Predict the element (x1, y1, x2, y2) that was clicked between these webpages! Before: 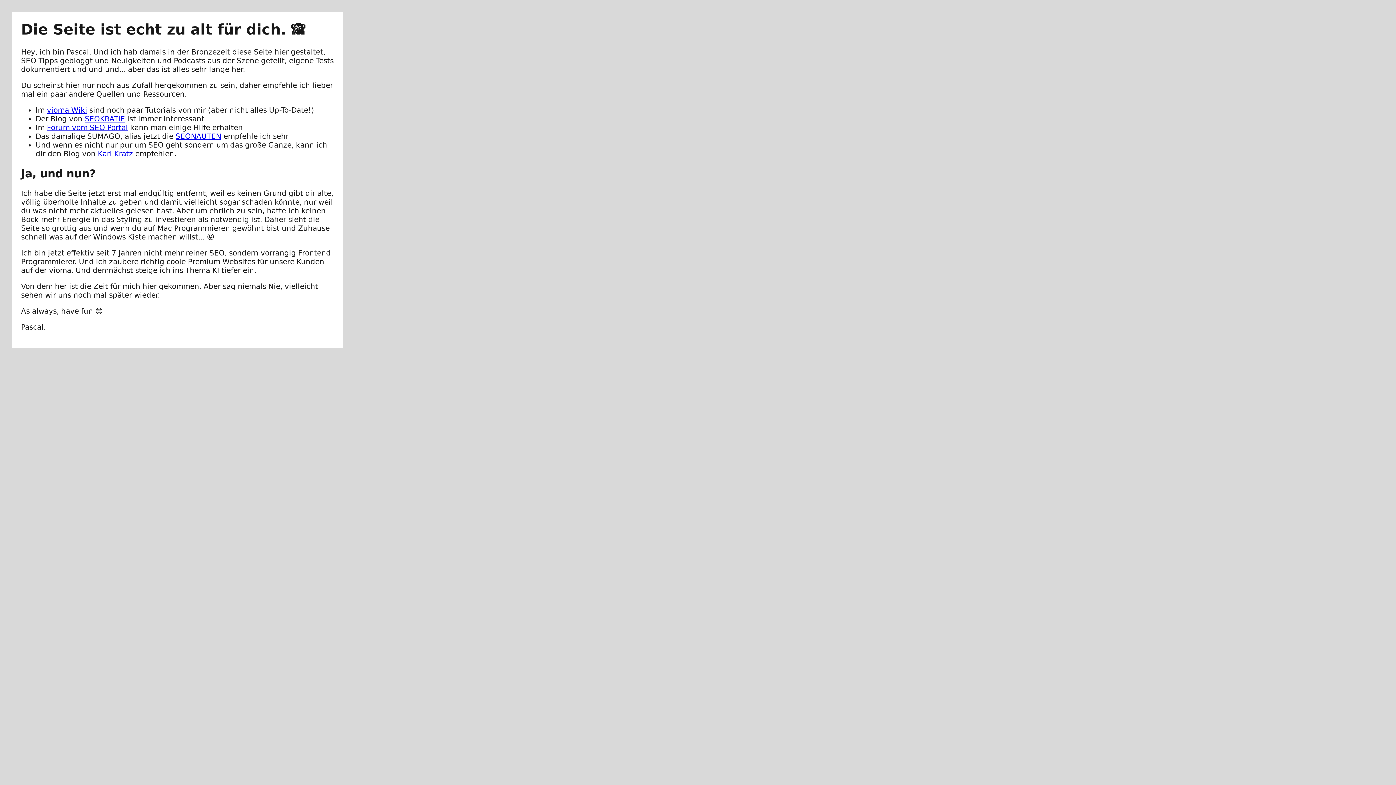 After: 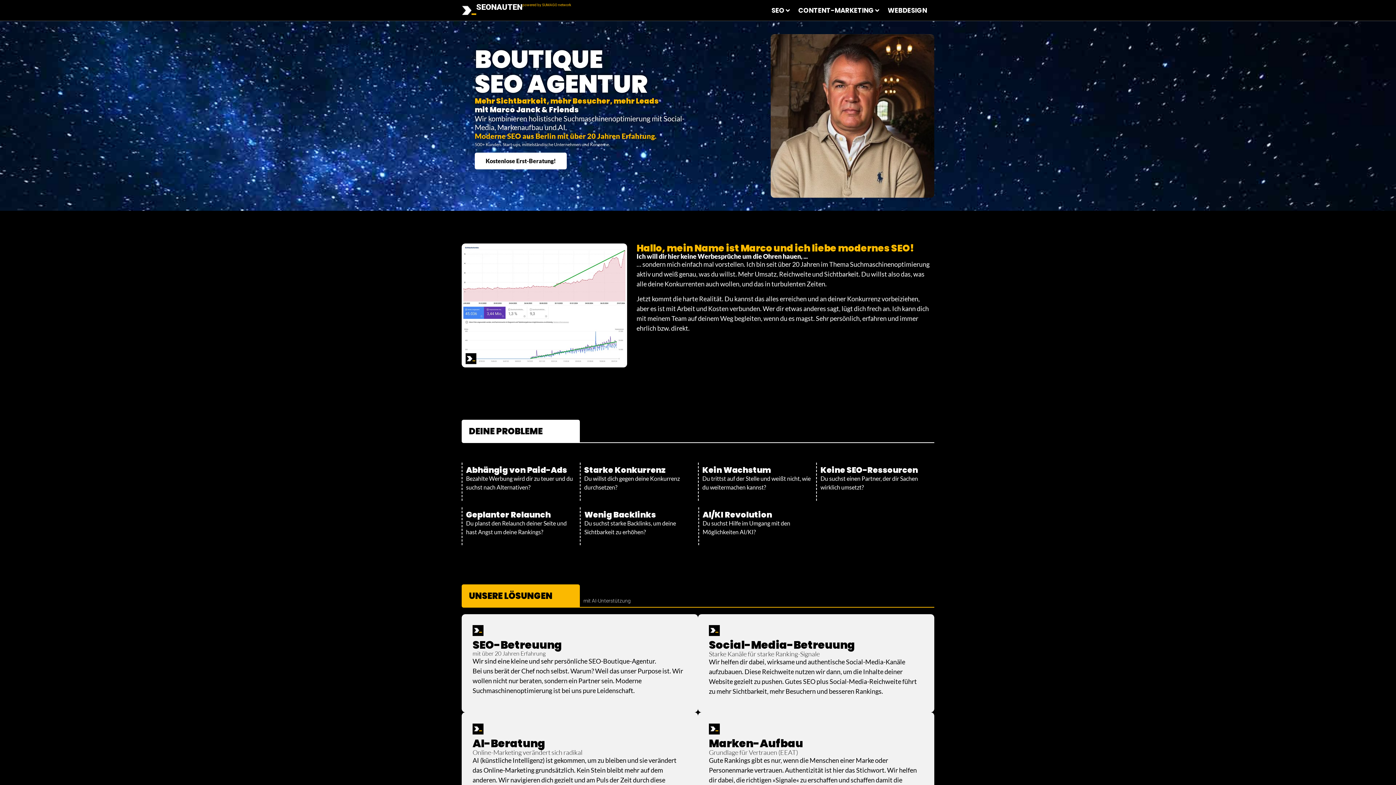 Action: bbox: (175, 131, 221, 140) label: SEONAUTEN